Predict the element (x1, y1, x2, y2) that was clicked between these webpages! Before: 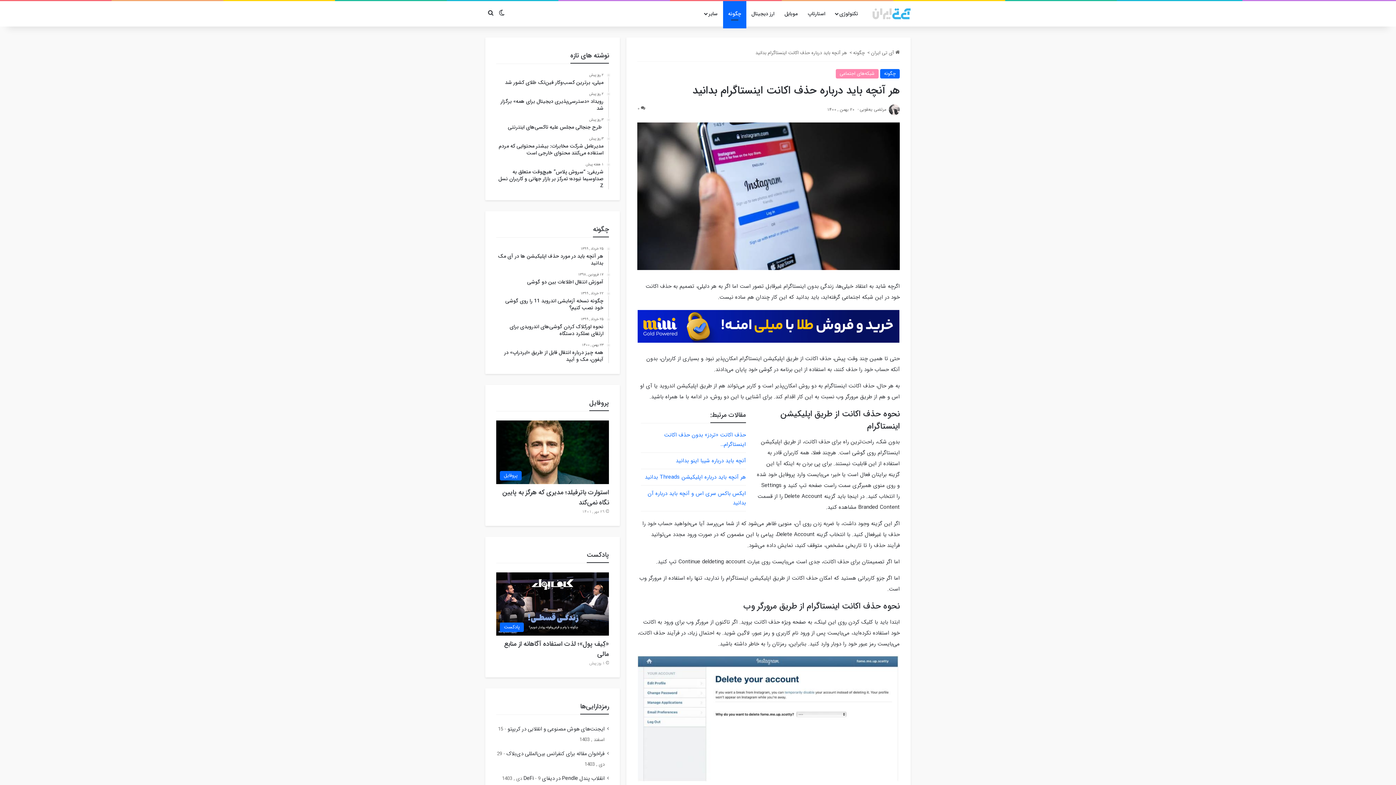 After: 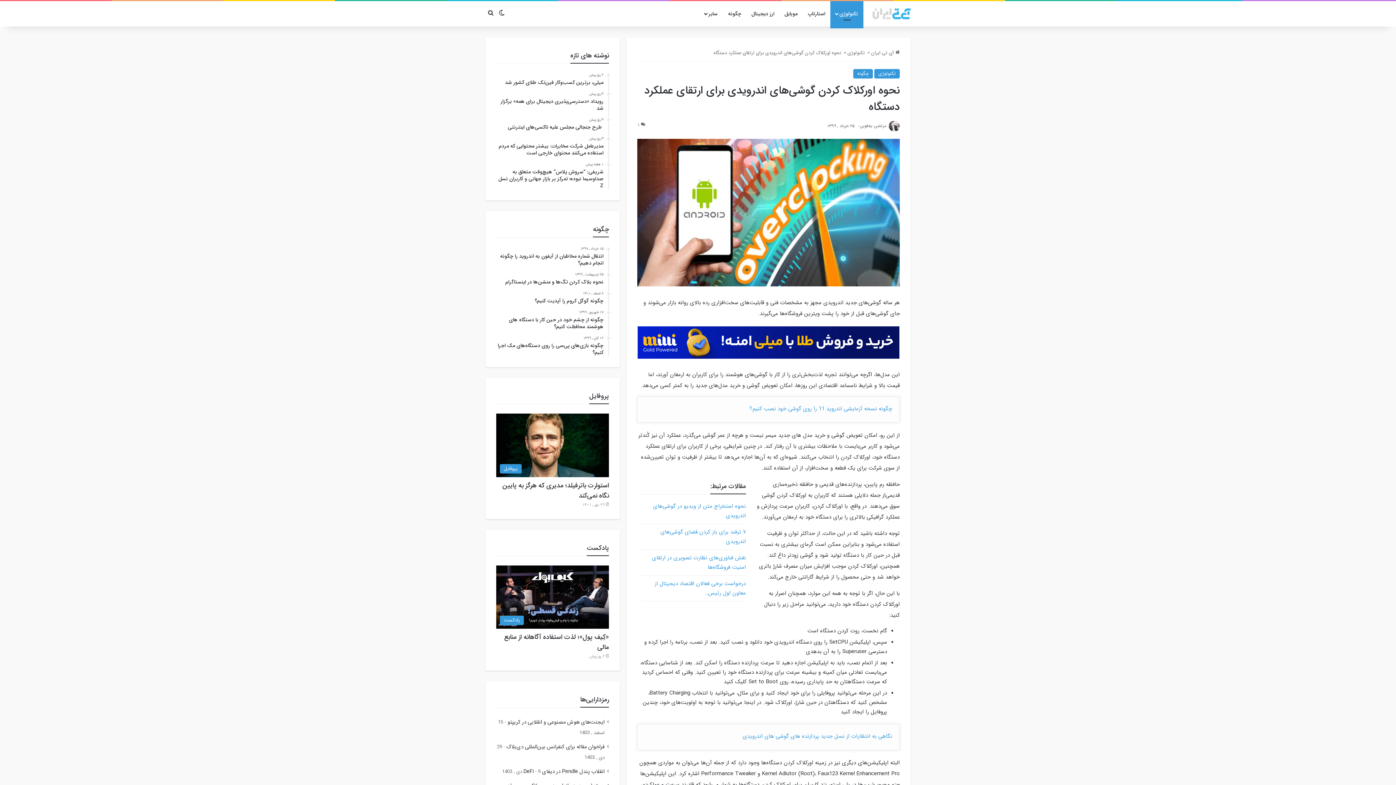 Action: label: 25 خرداد , 1399
نحوه اورکلاک کردن گوشی‌های اندرویدی برای ارتقای عملکرد دستگاه bbox: (496, 317, 603, 337)